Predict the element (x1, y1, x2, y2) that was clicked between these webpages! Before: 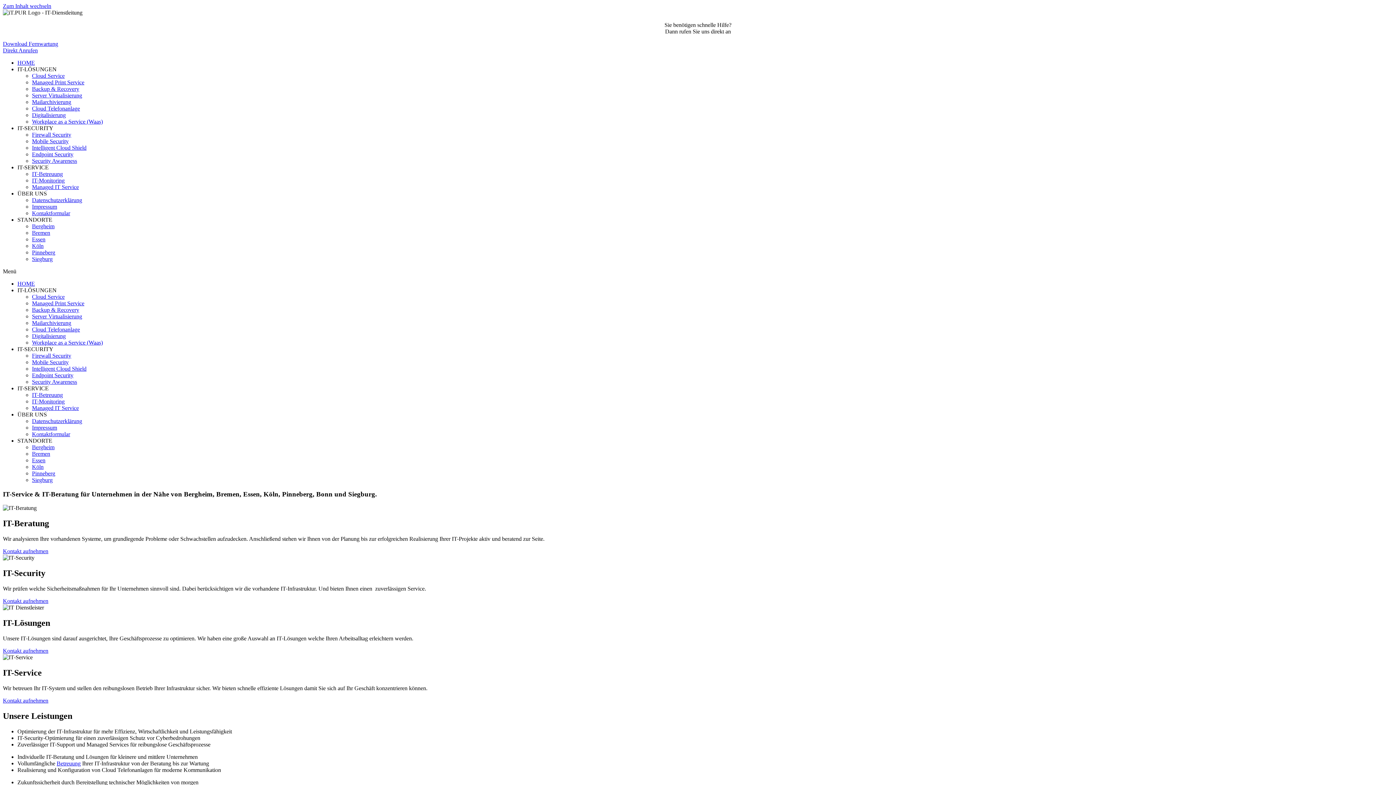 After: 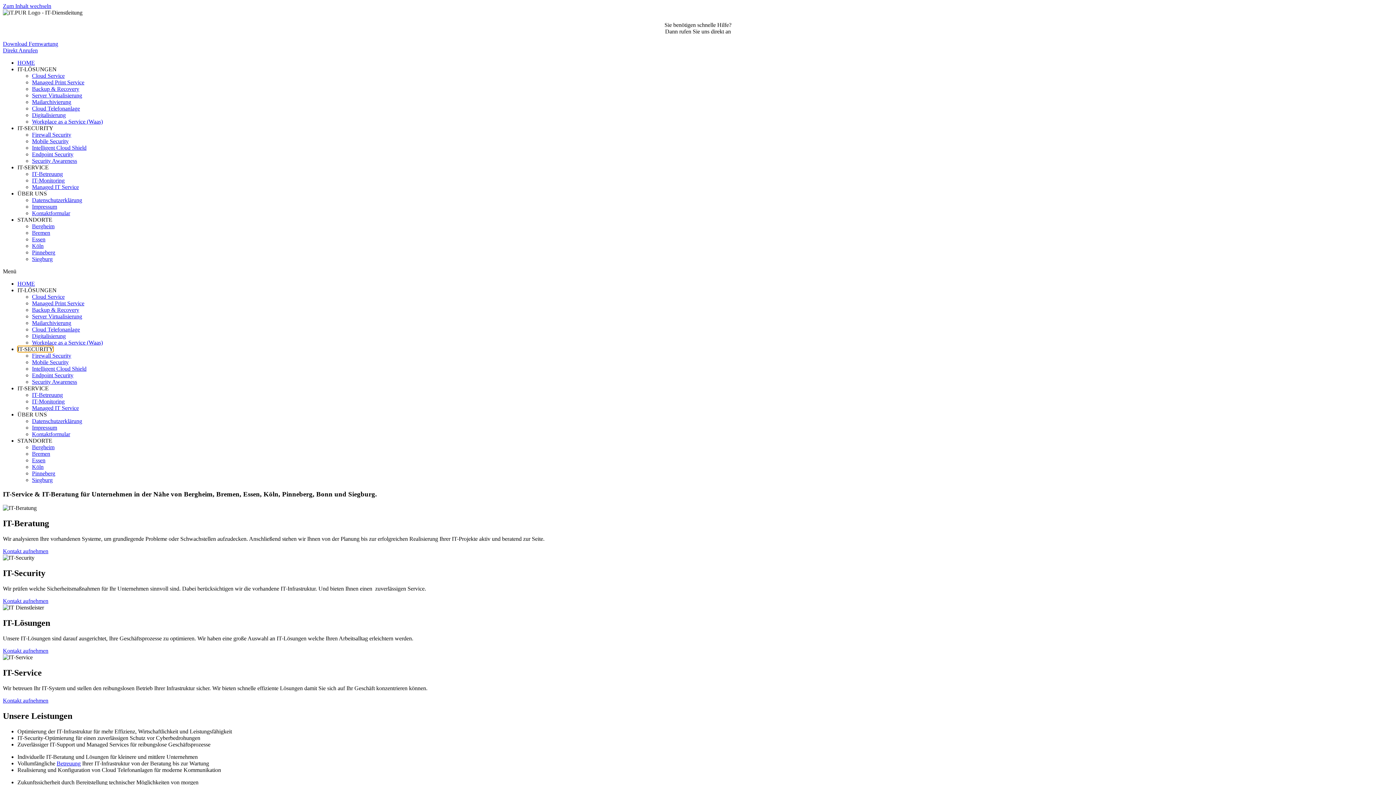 Action: bbox: (17, 346, 53, 352) label: IT-SECURITY